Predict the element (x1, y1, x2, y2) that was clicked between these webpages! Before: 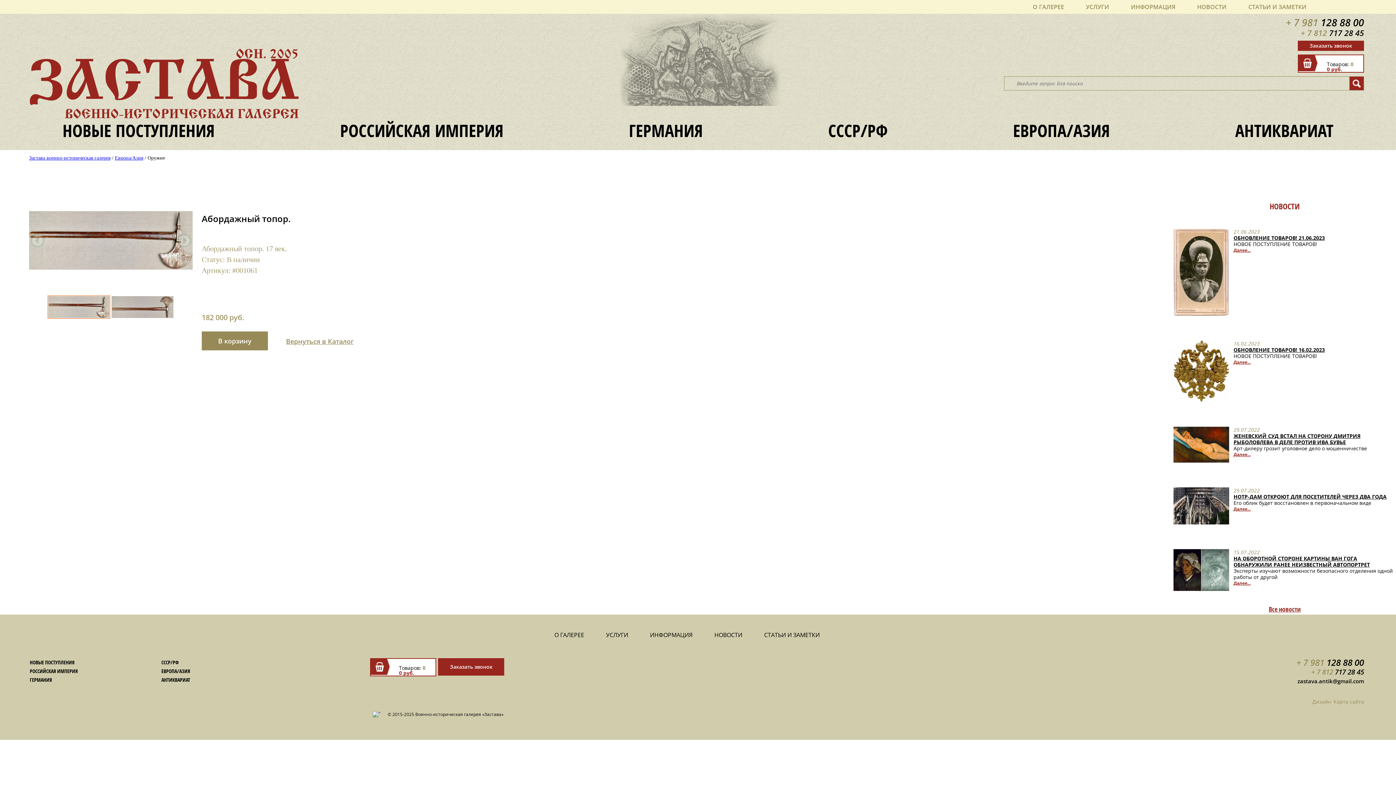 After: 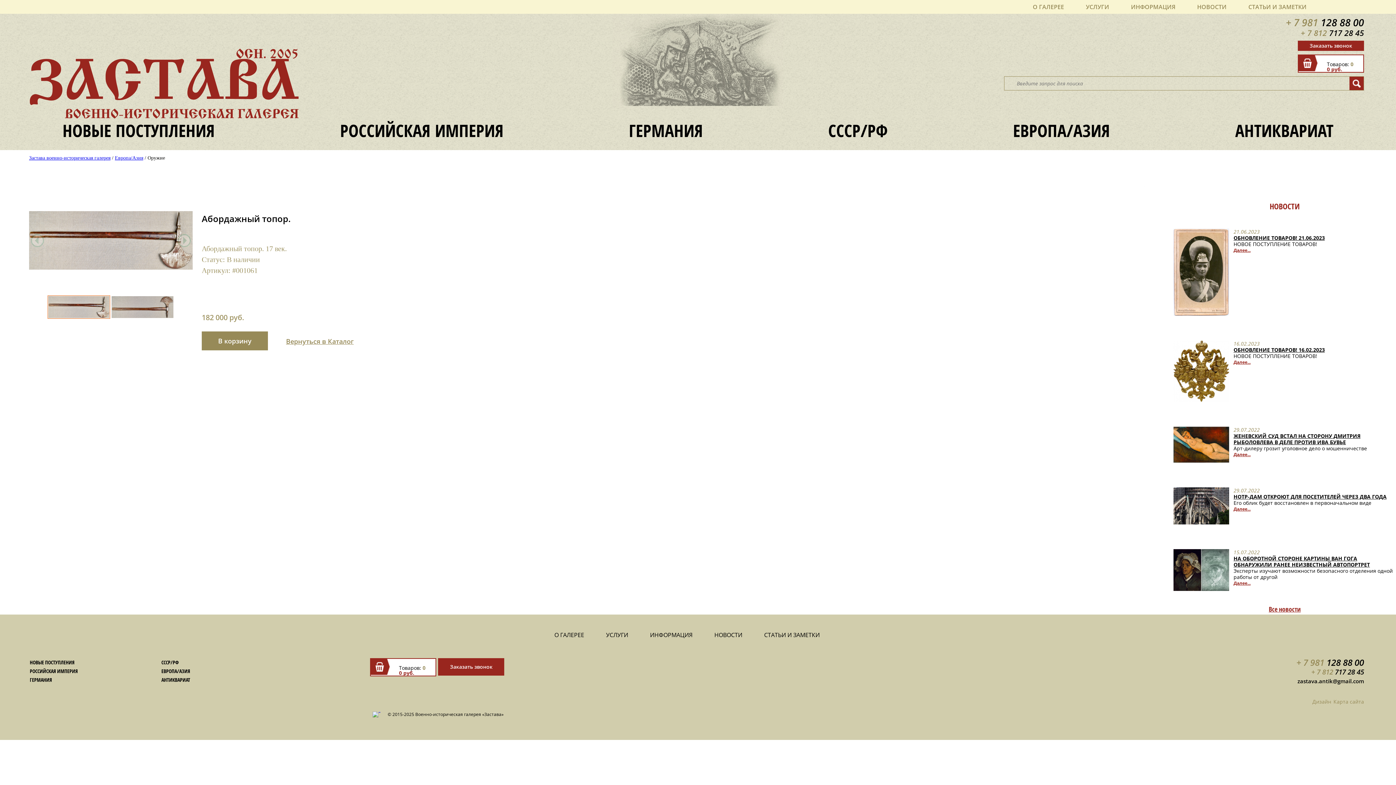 Action: bbox: (372, 711, 380, 717)